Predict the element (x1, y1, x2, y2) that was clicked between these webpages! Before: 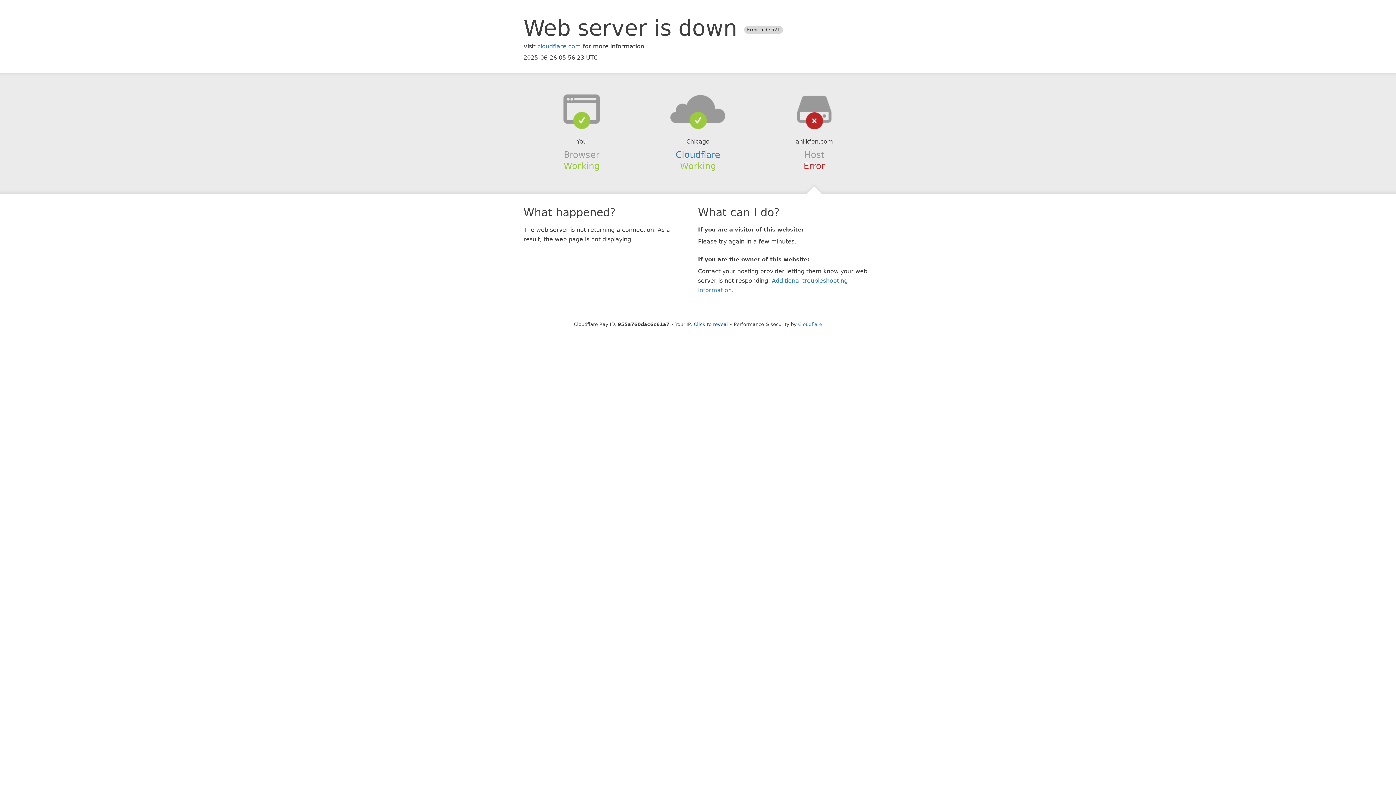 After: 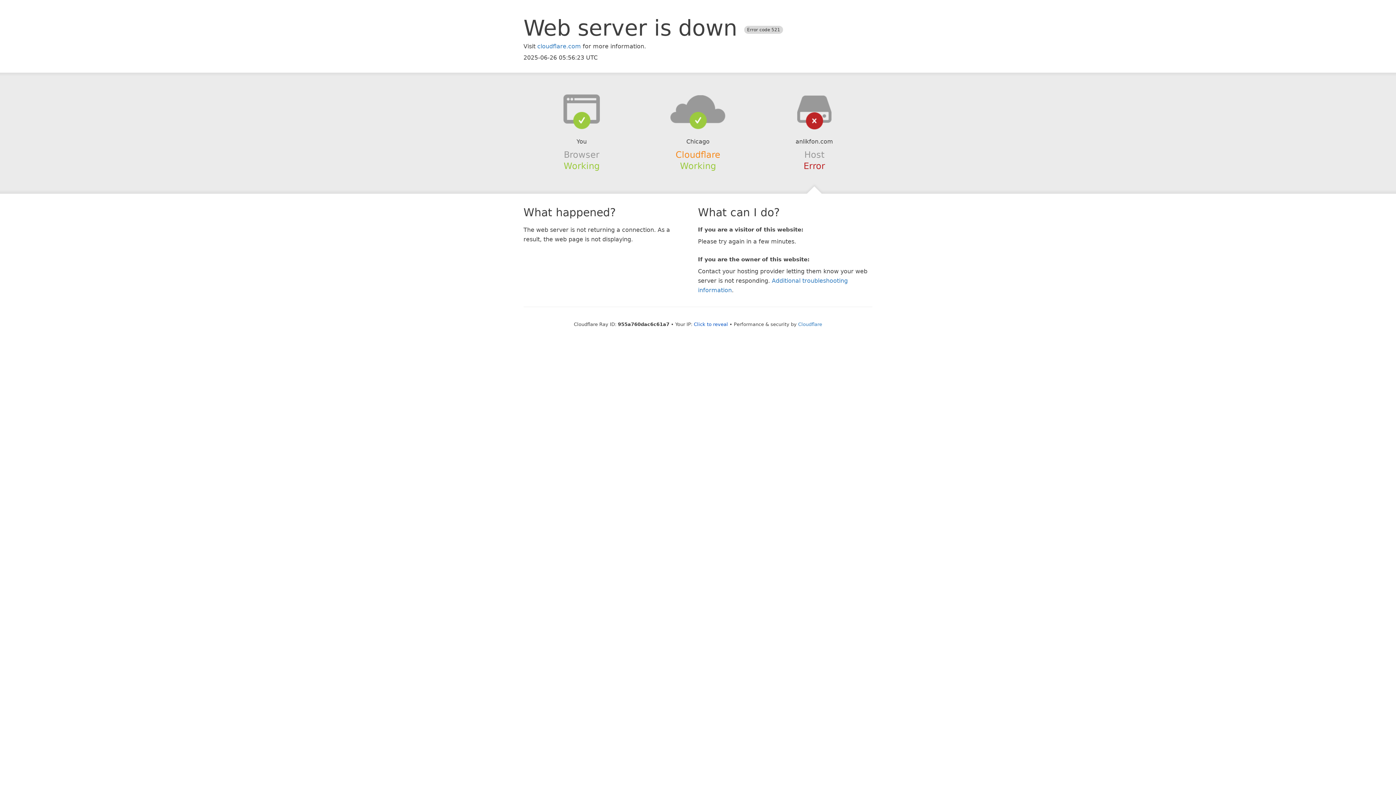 Action: label: Cloudflare bbox: (675, 149, 720, 159)